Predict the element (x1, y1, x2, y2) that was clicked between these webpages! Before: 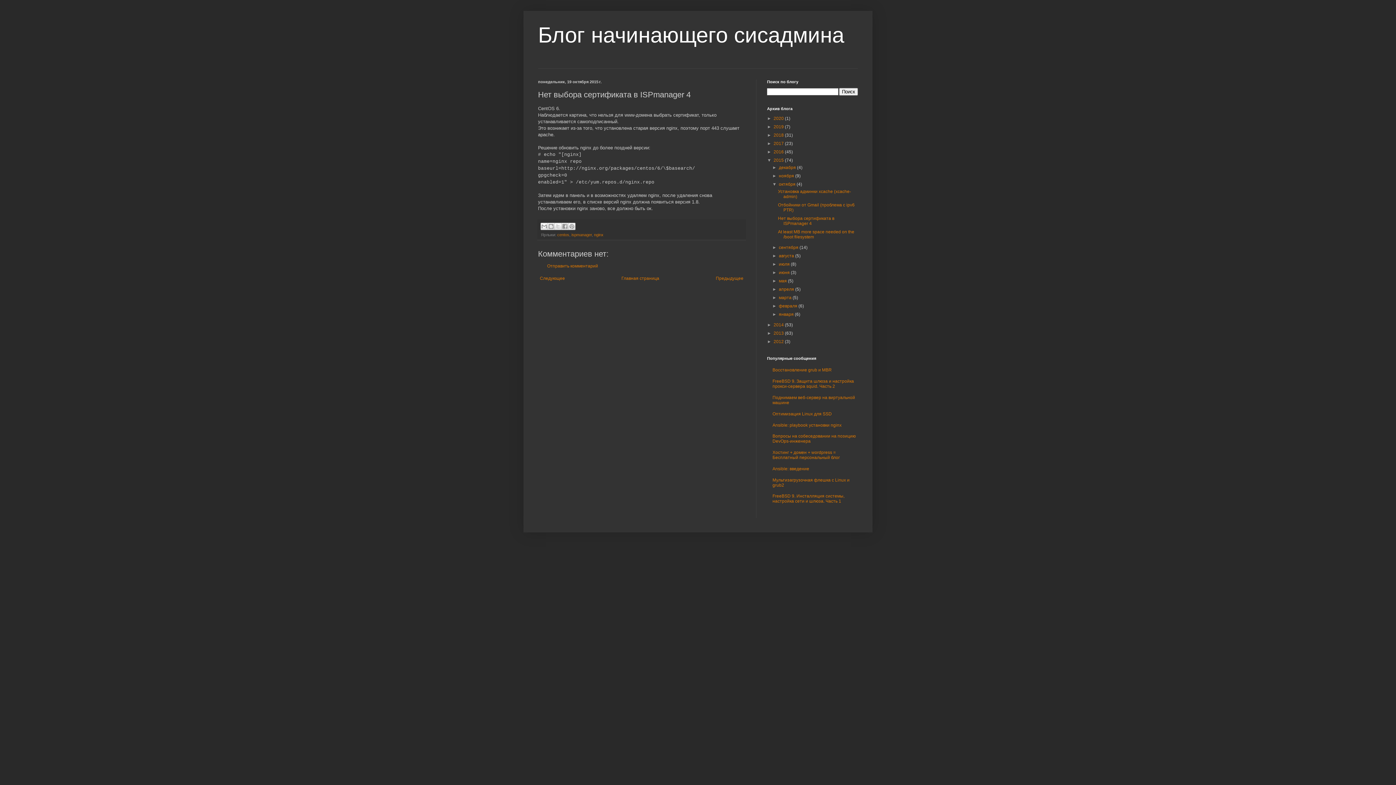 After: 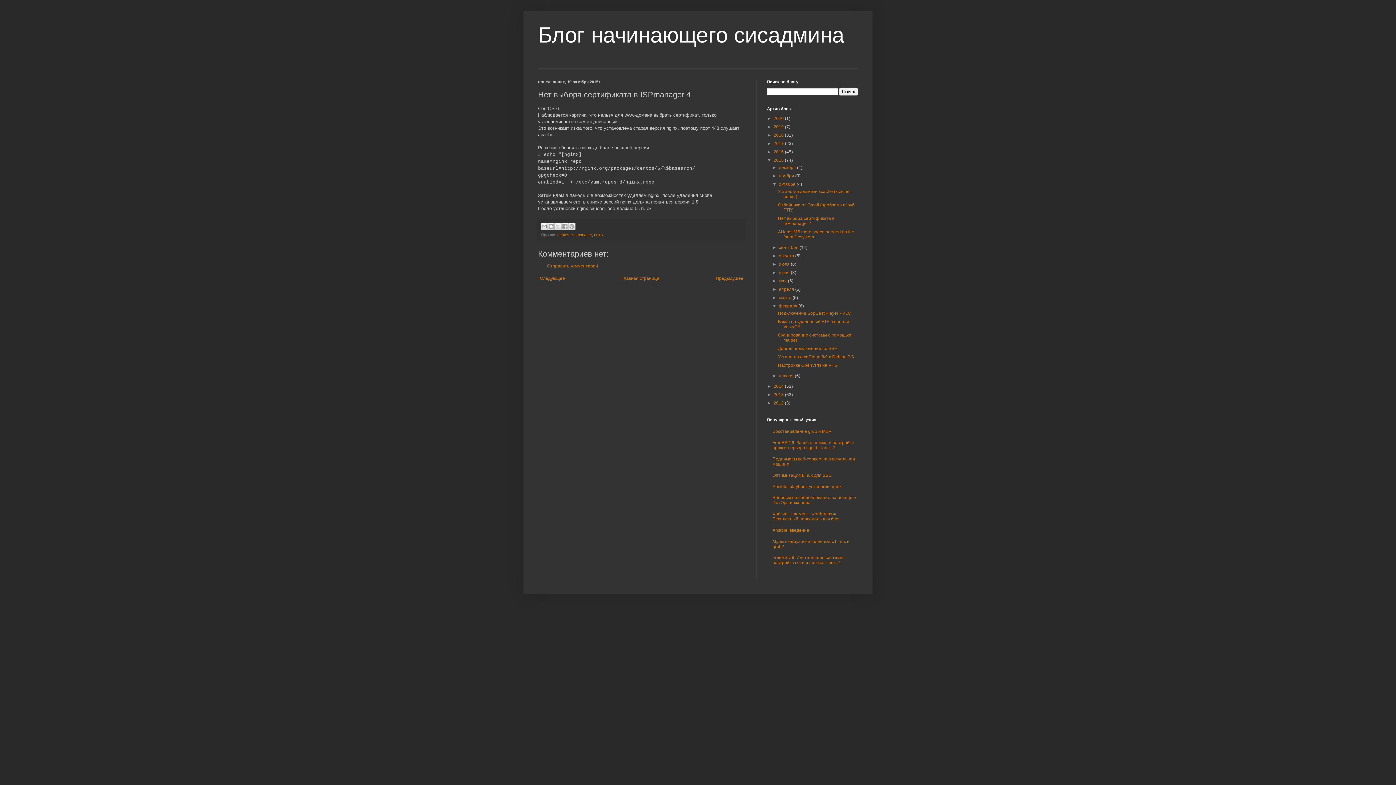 Action: label: ►   bbox: (772, 303, 779, 308)